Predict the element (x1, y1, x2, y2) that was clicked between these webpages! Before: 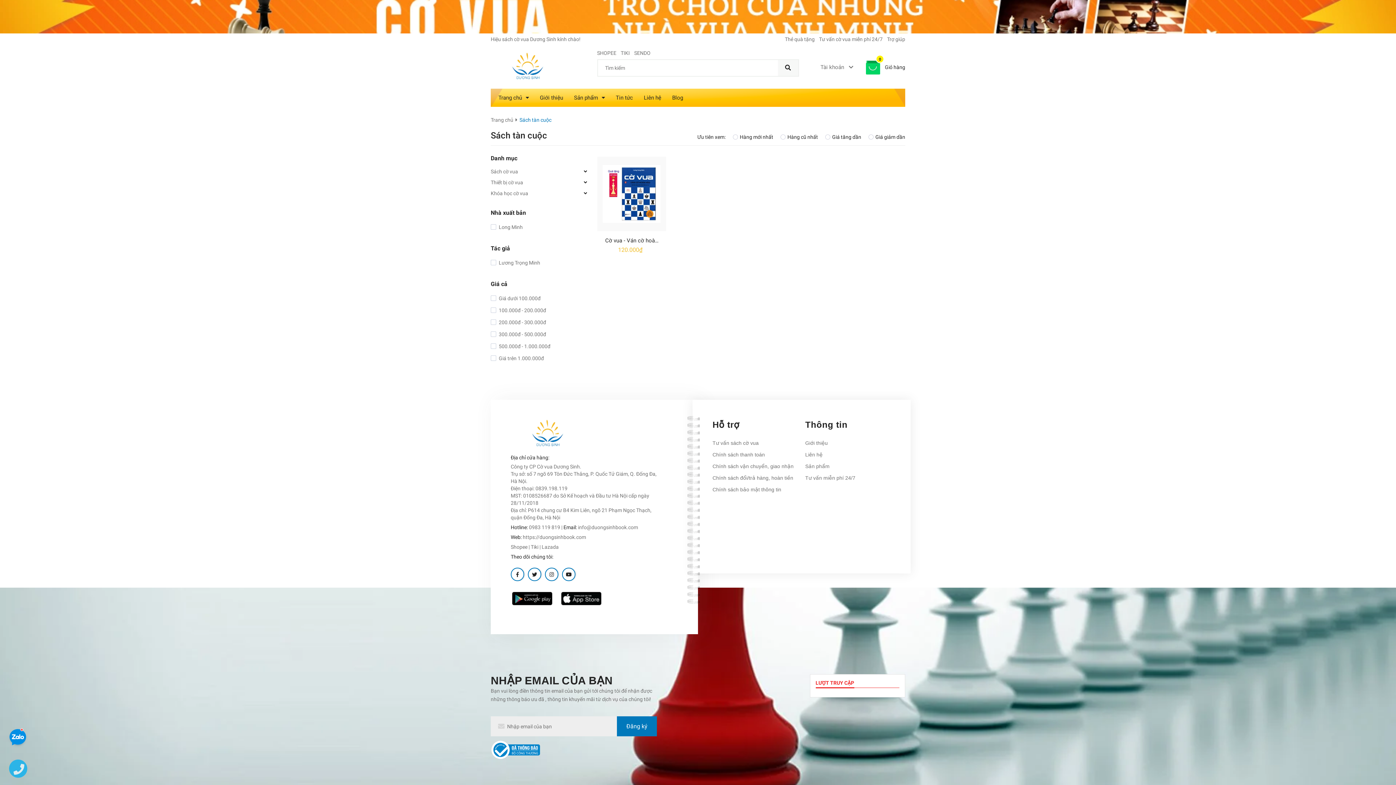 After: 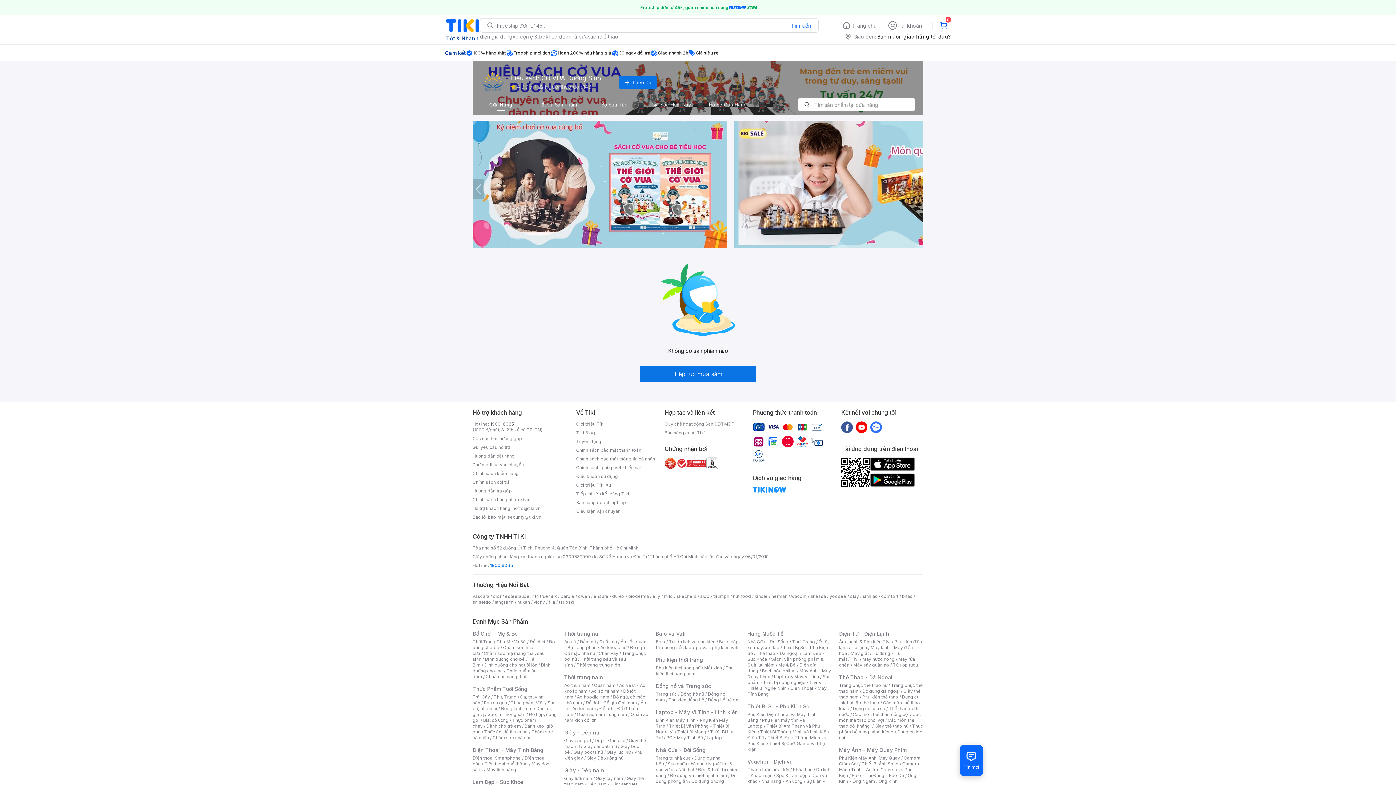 Action: bbox: (620, 50, 634, 56) label: TIKI